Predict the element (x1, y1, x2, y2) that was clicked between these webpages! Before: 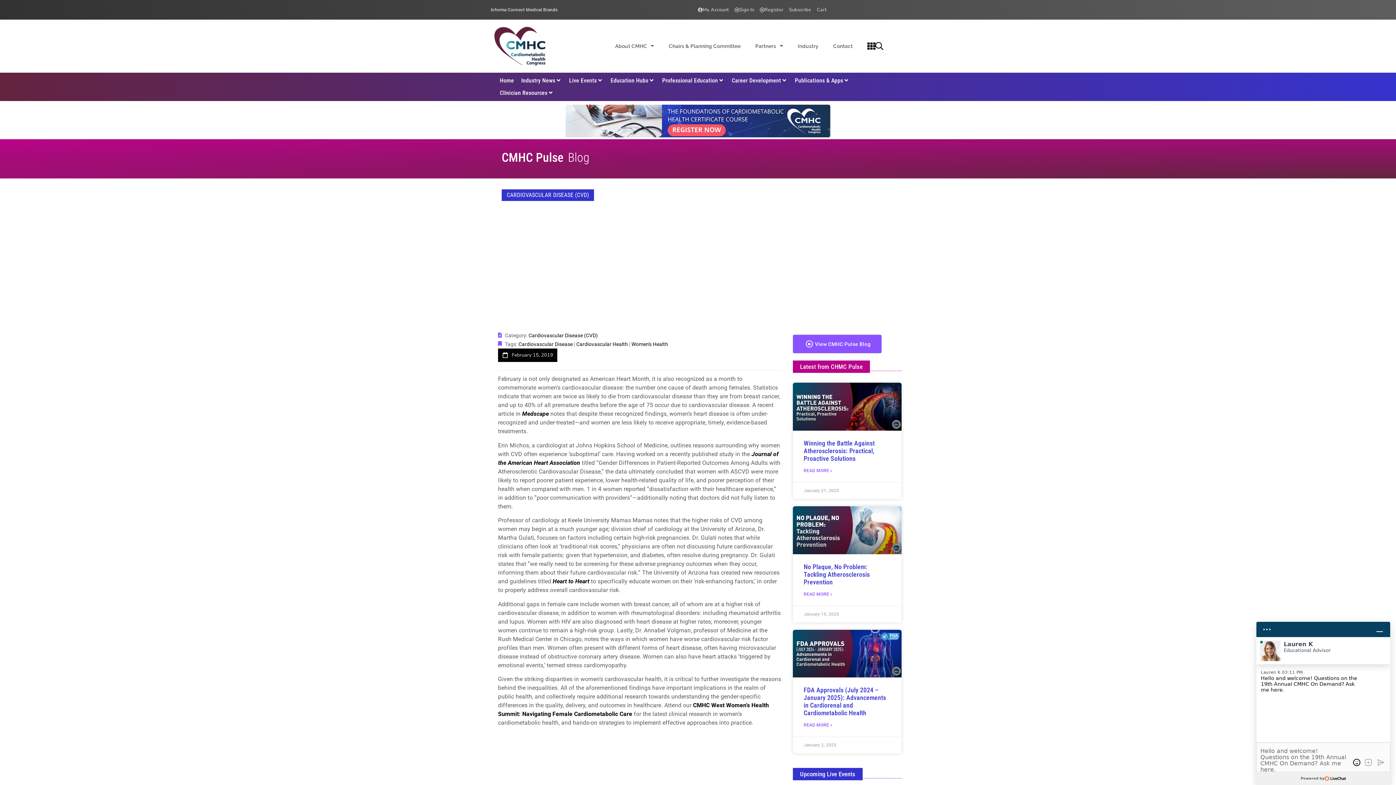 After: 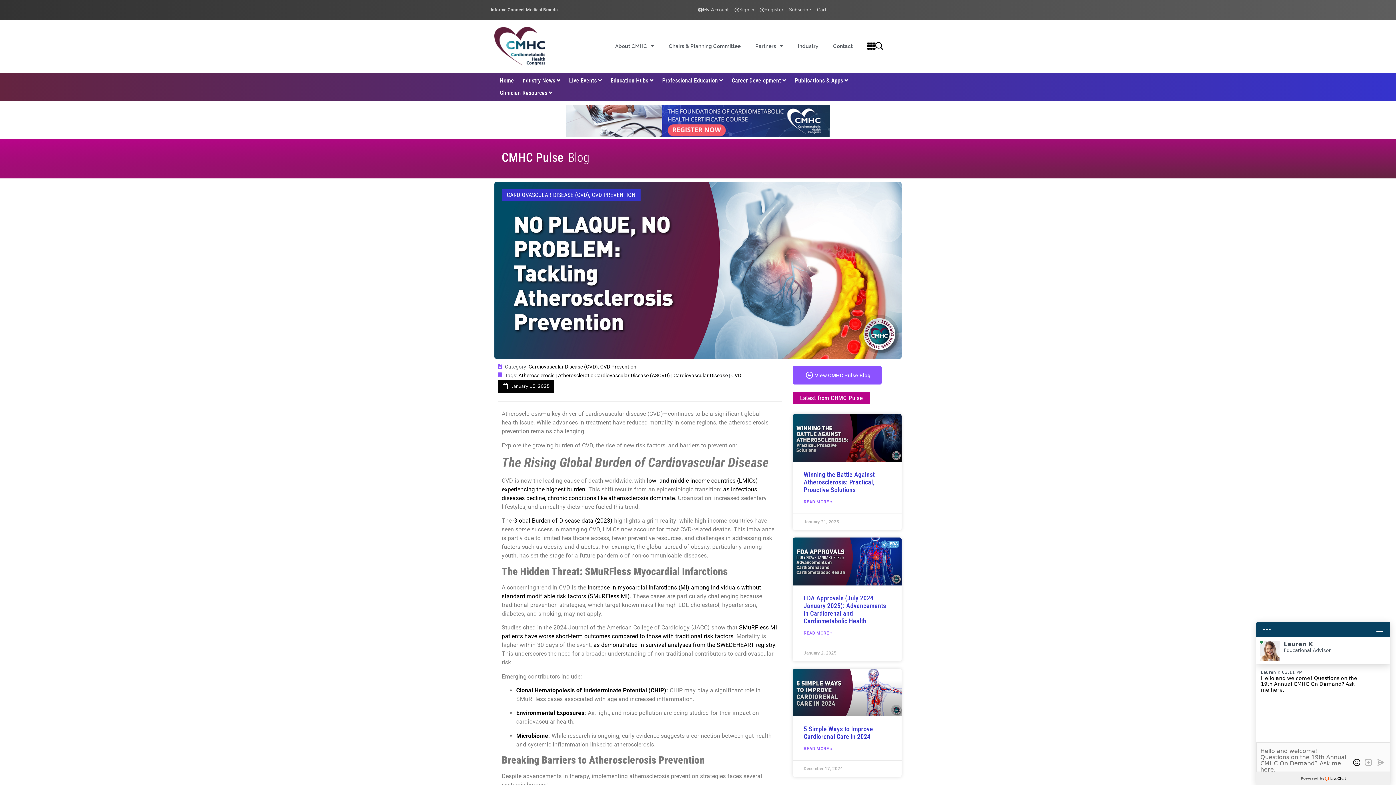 Action: label: Read more about No Plaque, No Problem: Tackling Atherosclerosis Prevention bbox: (803, 590, 832, 598)